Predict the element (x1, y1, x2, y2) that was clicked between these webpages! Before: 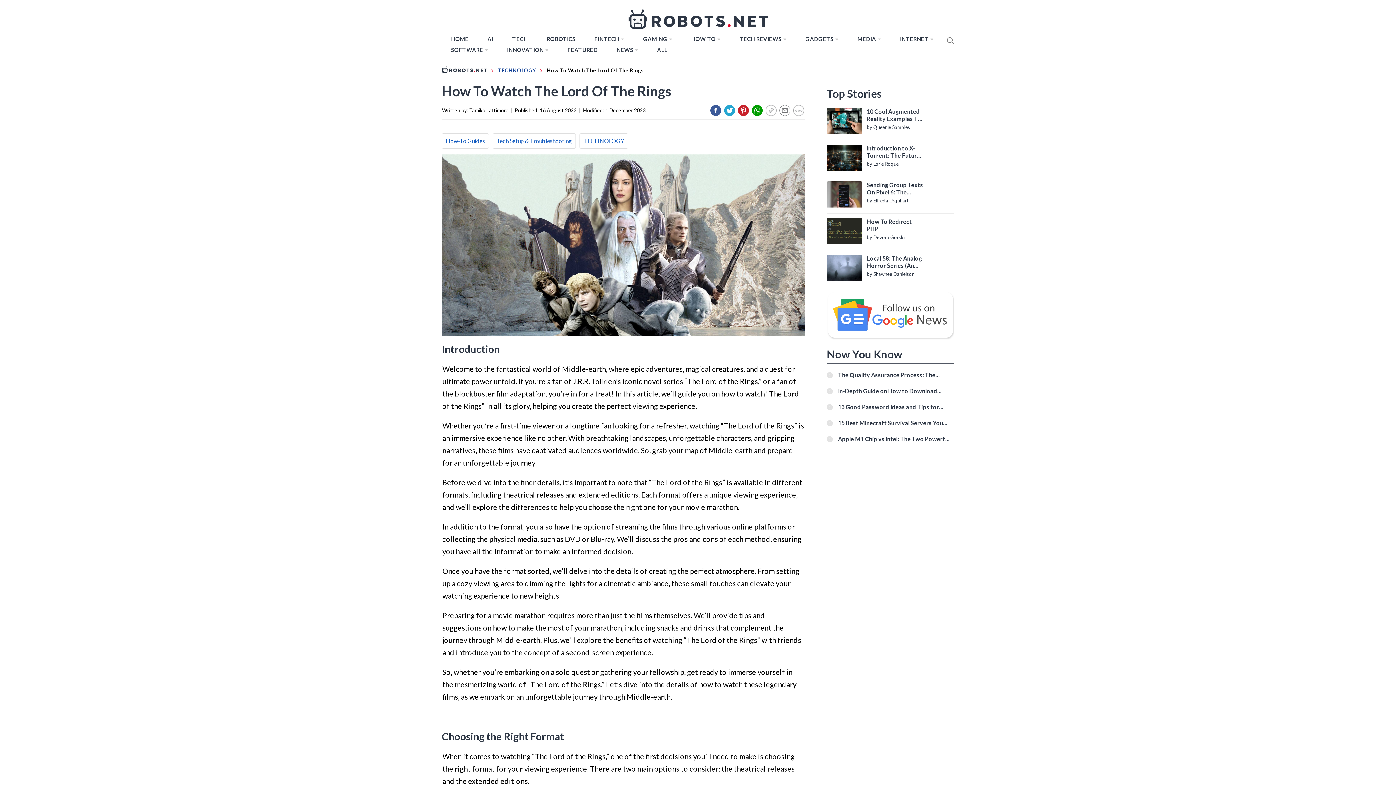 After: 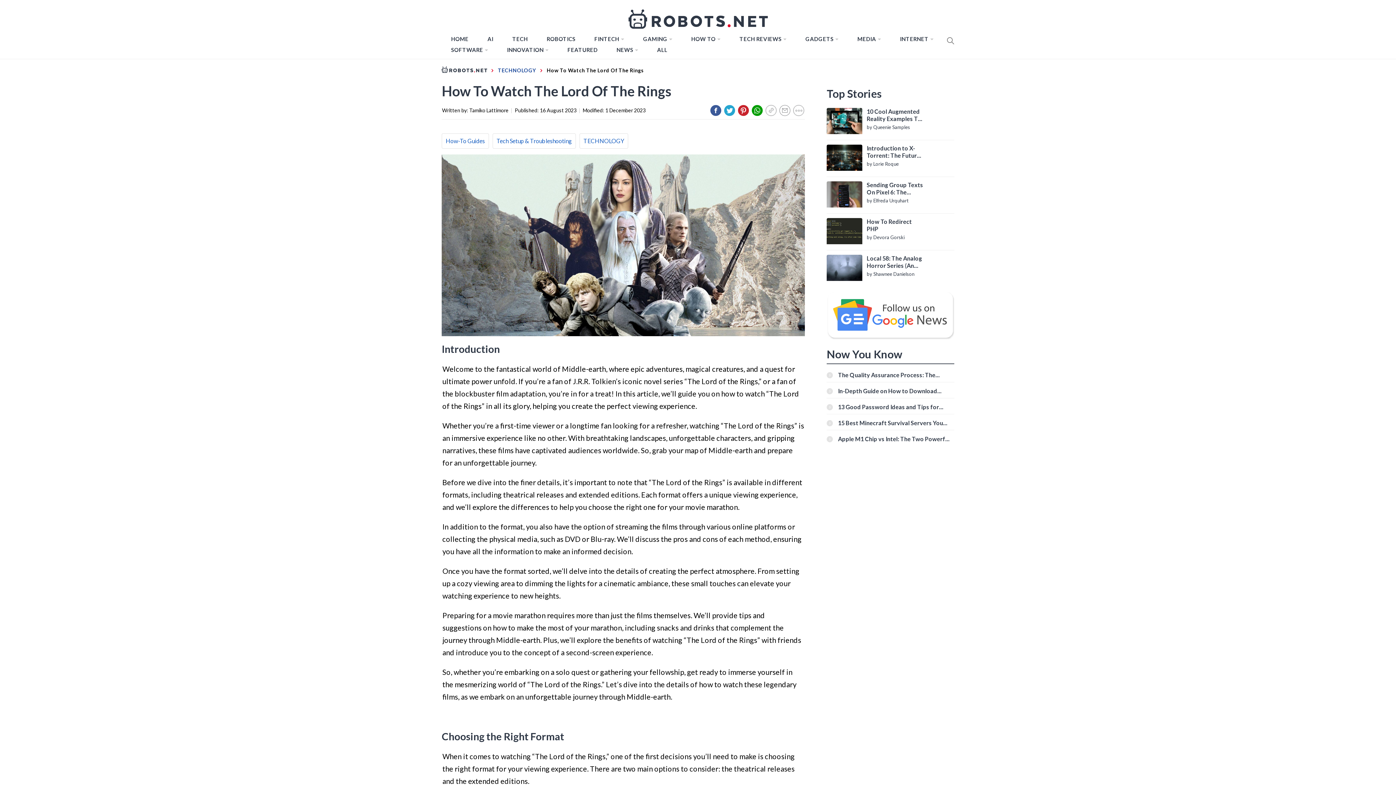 Action: bbox: (779, 105, 790, 115)